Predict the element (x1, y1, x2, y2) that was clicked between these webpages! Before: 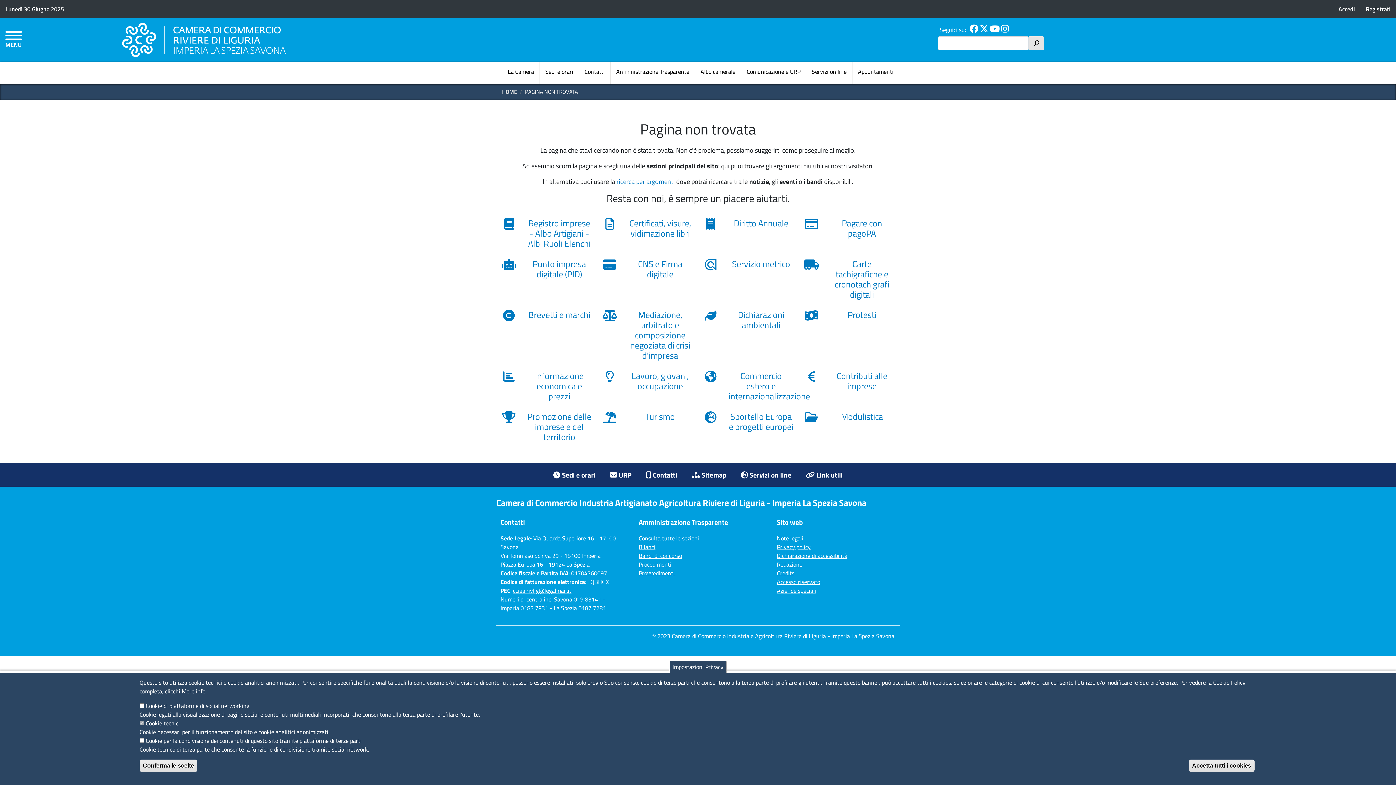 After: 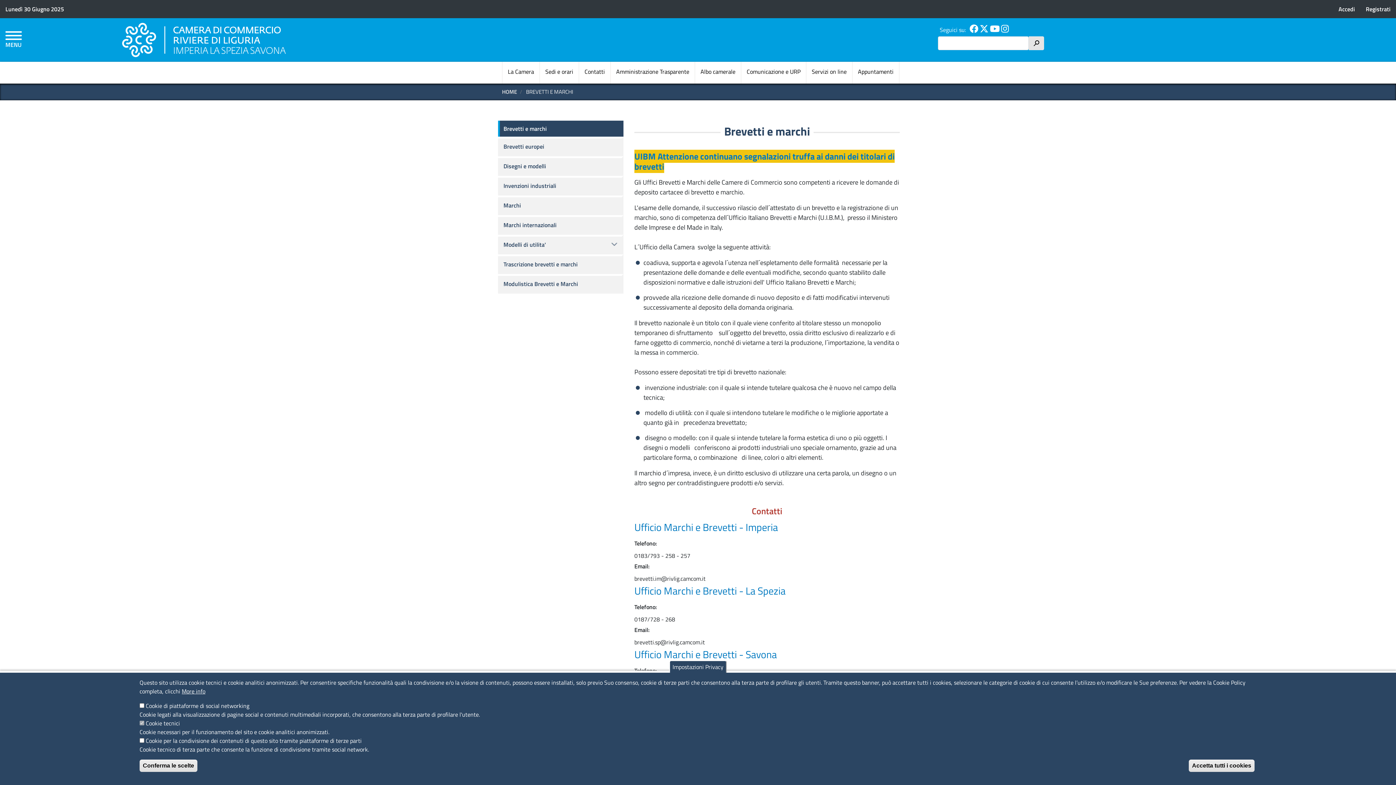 Action: label: Brevetti e marchi bbox: (501, 309, 591, 322)